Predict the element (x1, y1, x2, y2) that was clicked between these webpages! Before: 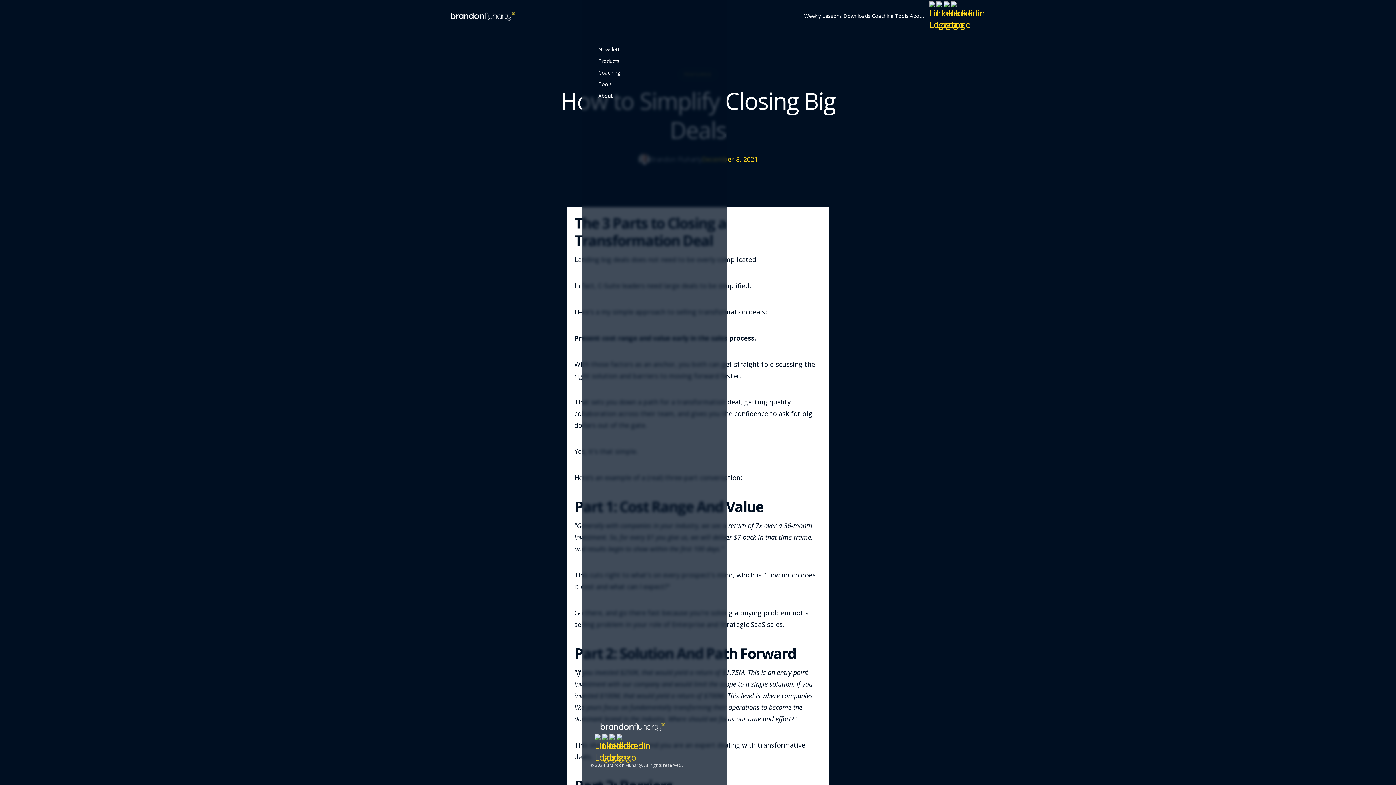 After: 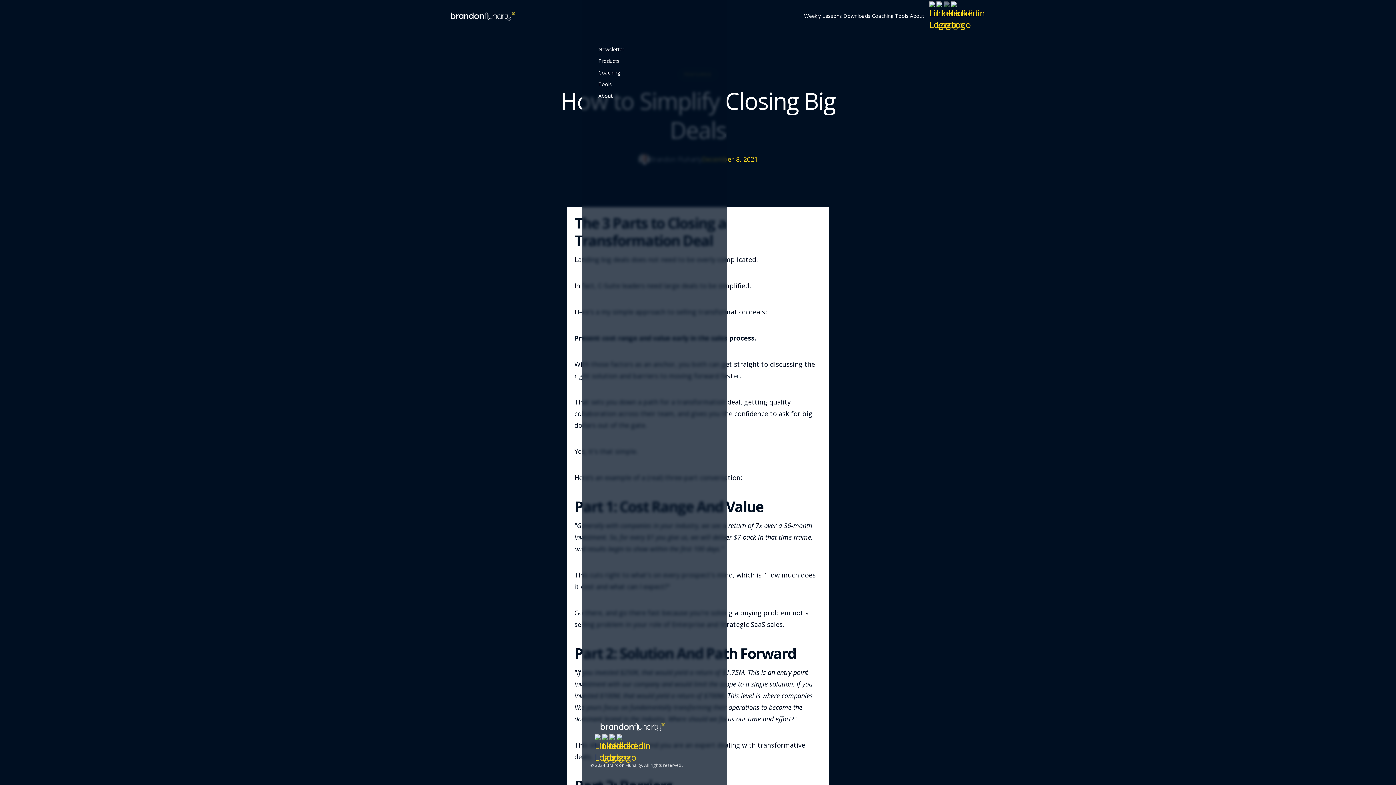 Action: bbox: (944, 1, 951, 30)